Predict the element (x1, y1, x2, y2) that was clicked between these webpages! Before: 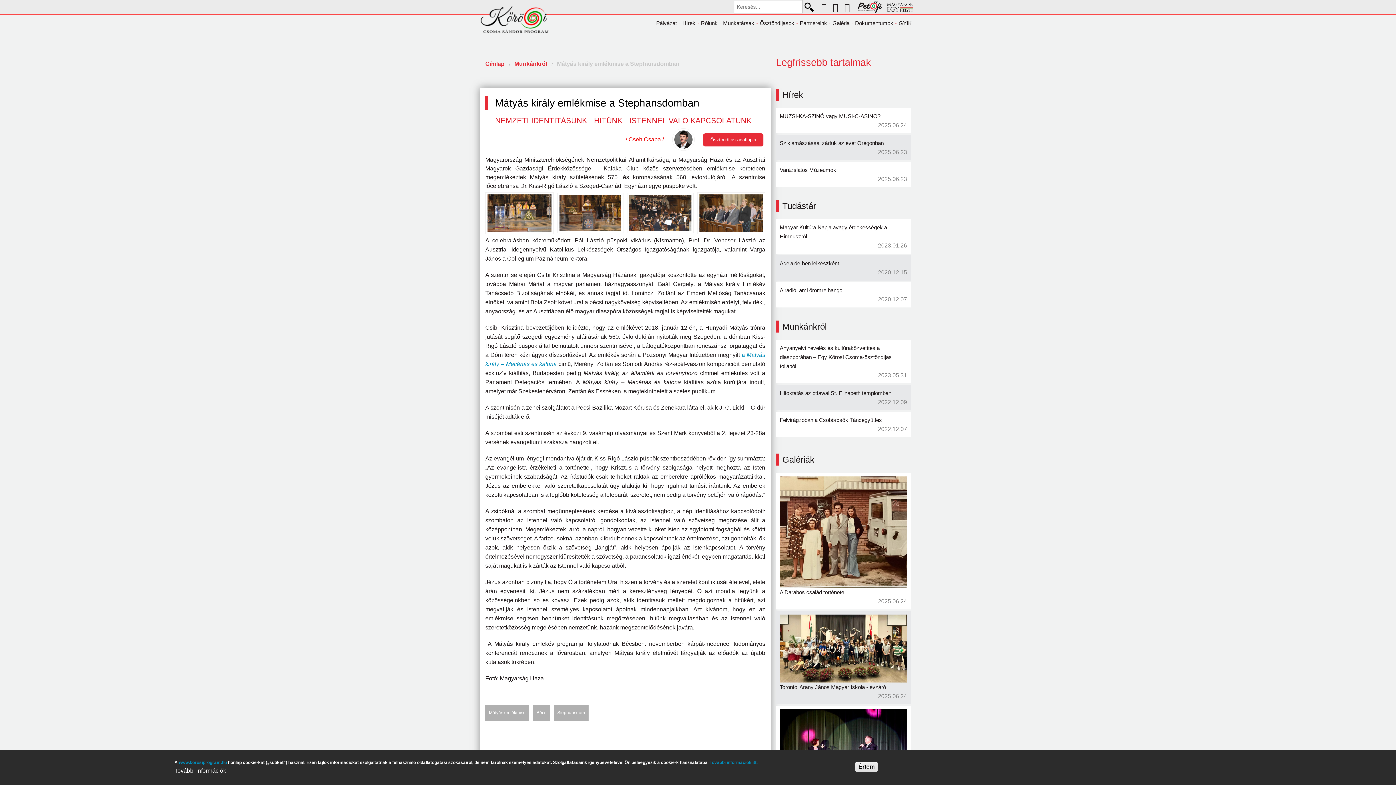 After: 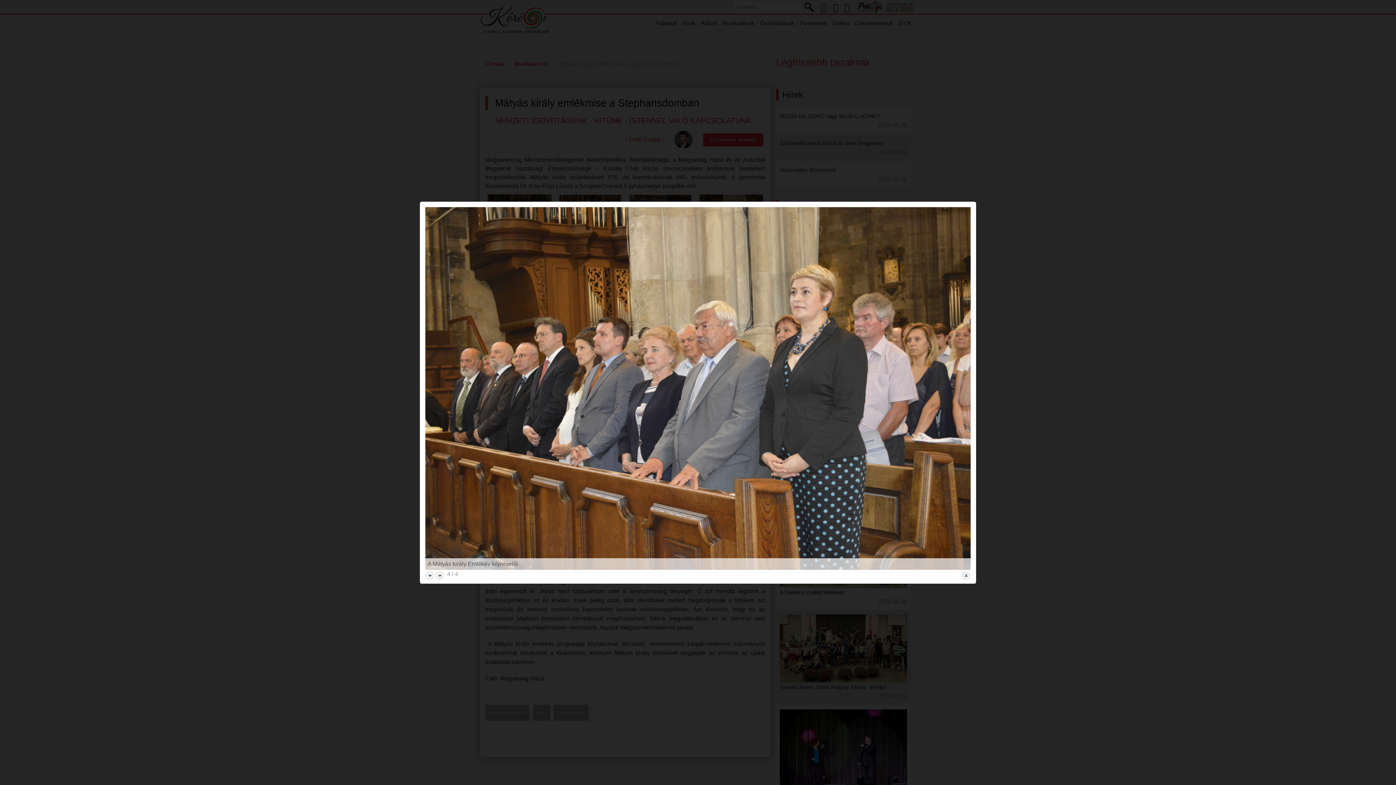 Action: bbox: (695, 190, 765, 235)